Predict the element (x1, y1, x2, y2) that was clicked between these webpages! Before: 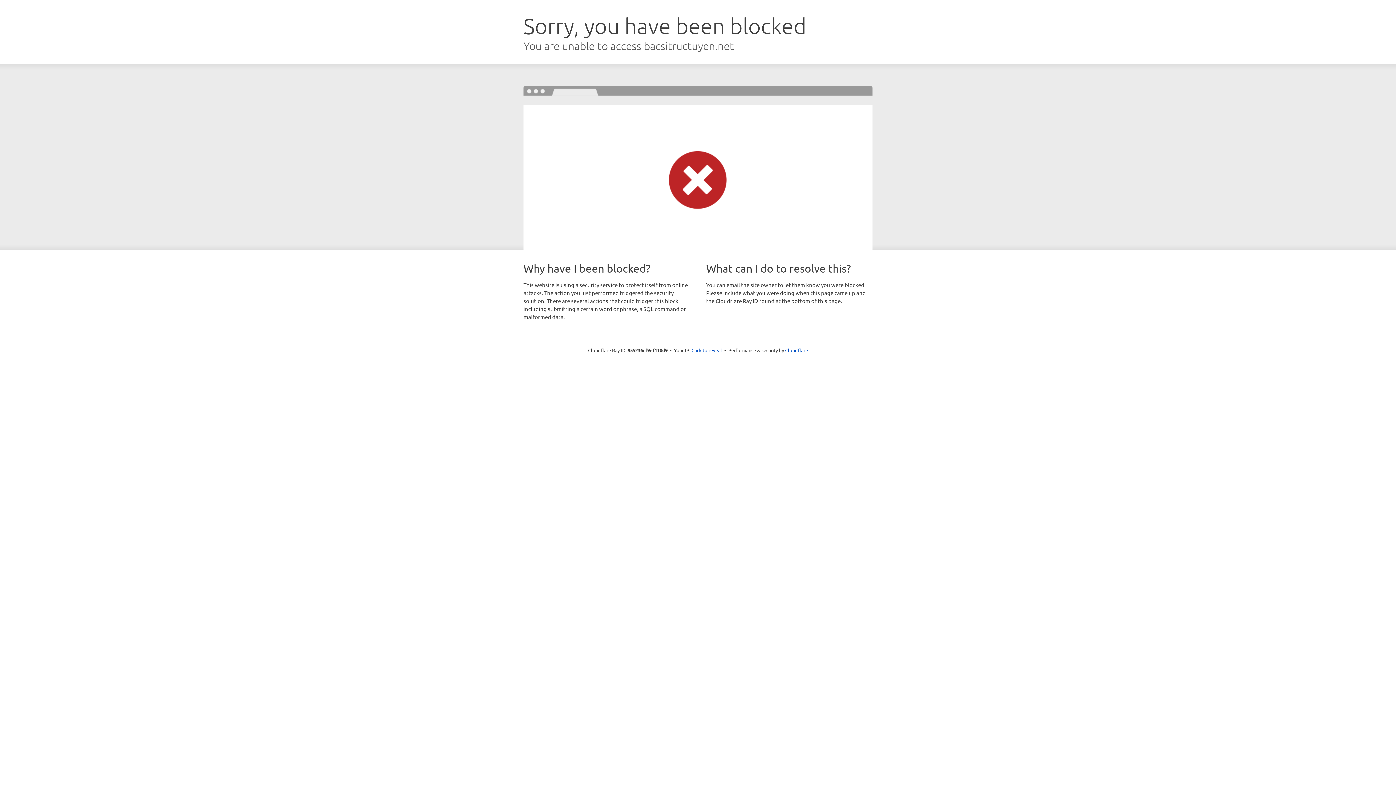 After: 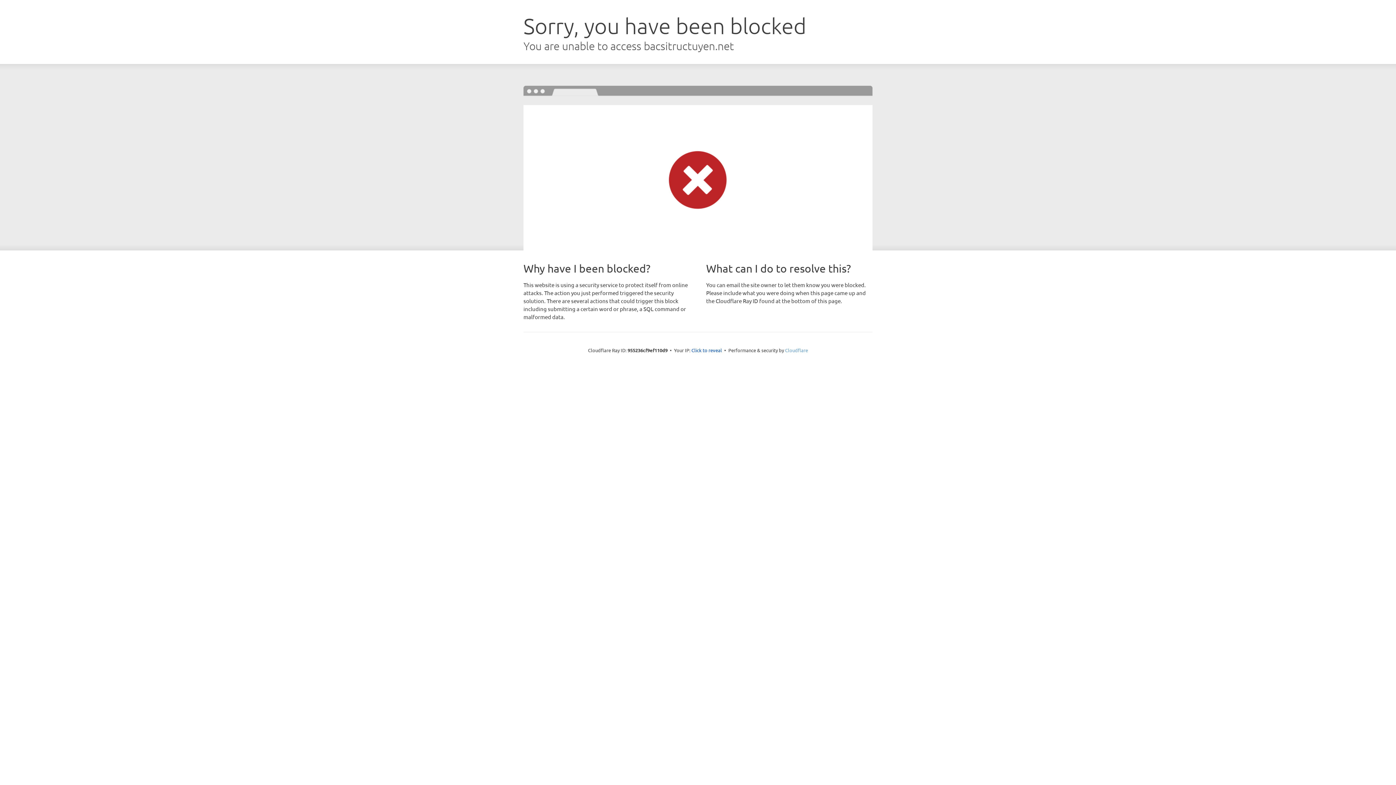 Action: label: Cloudflare bbox: (785, 347, 808, 353)